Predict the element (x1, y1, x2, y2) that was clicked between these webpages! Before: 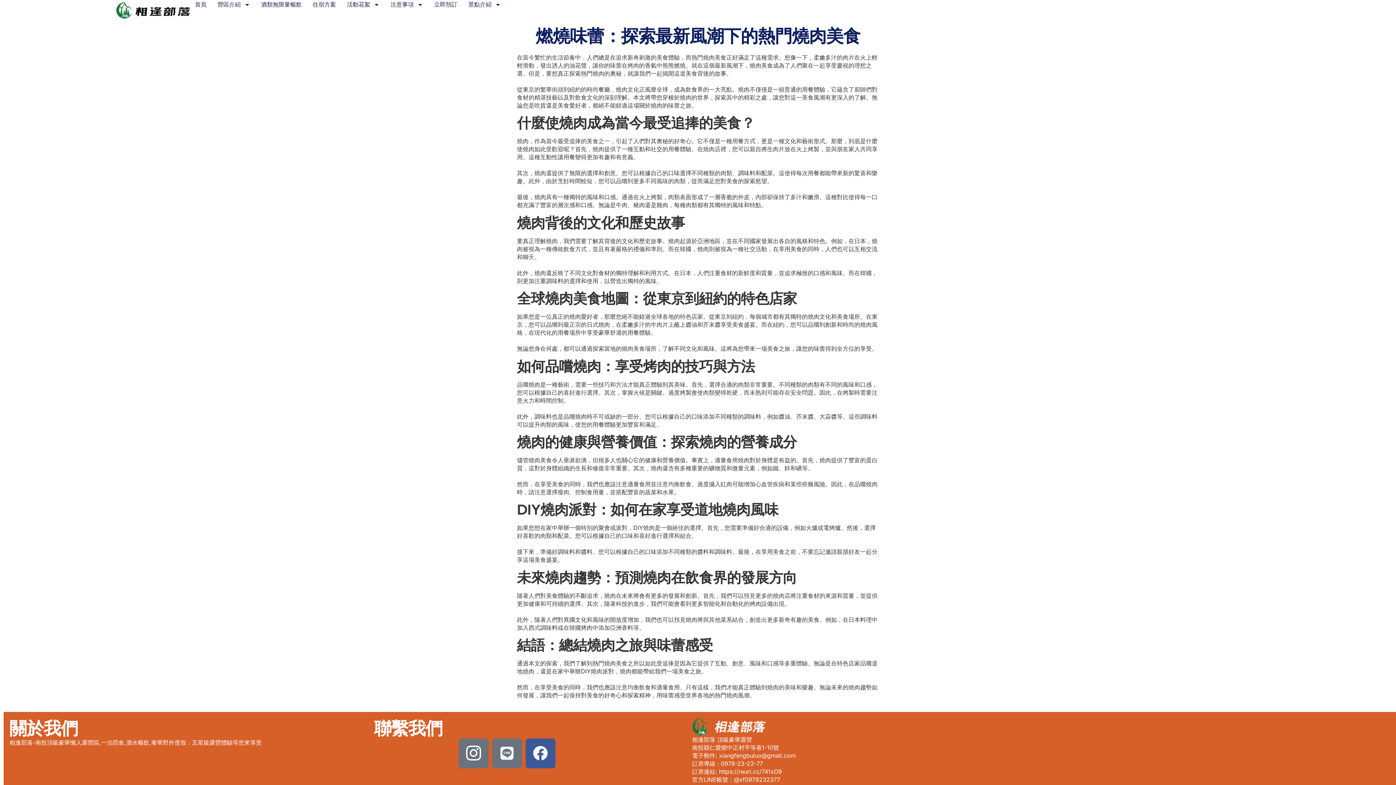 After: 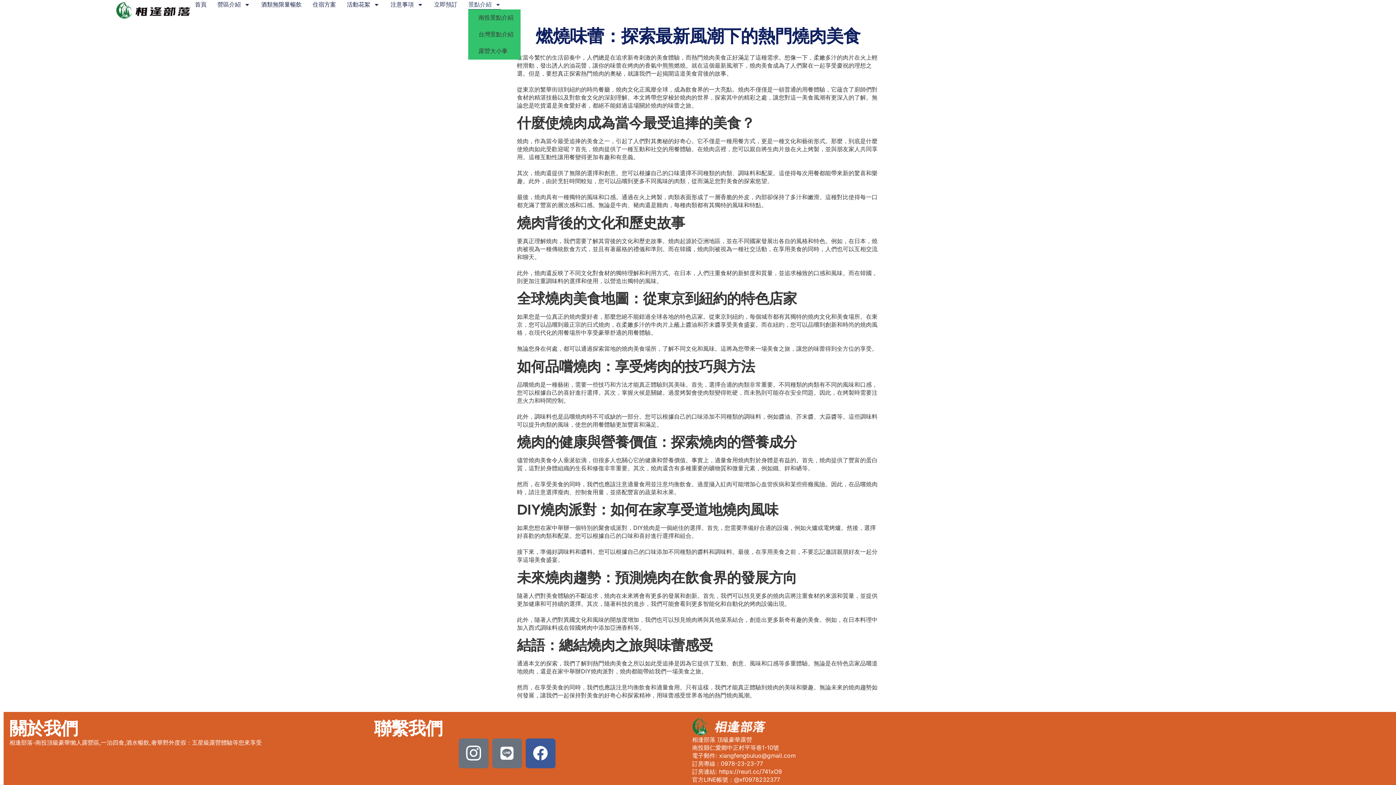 Action: bbox: (468, 0, 501, 9) label: 景點介紹